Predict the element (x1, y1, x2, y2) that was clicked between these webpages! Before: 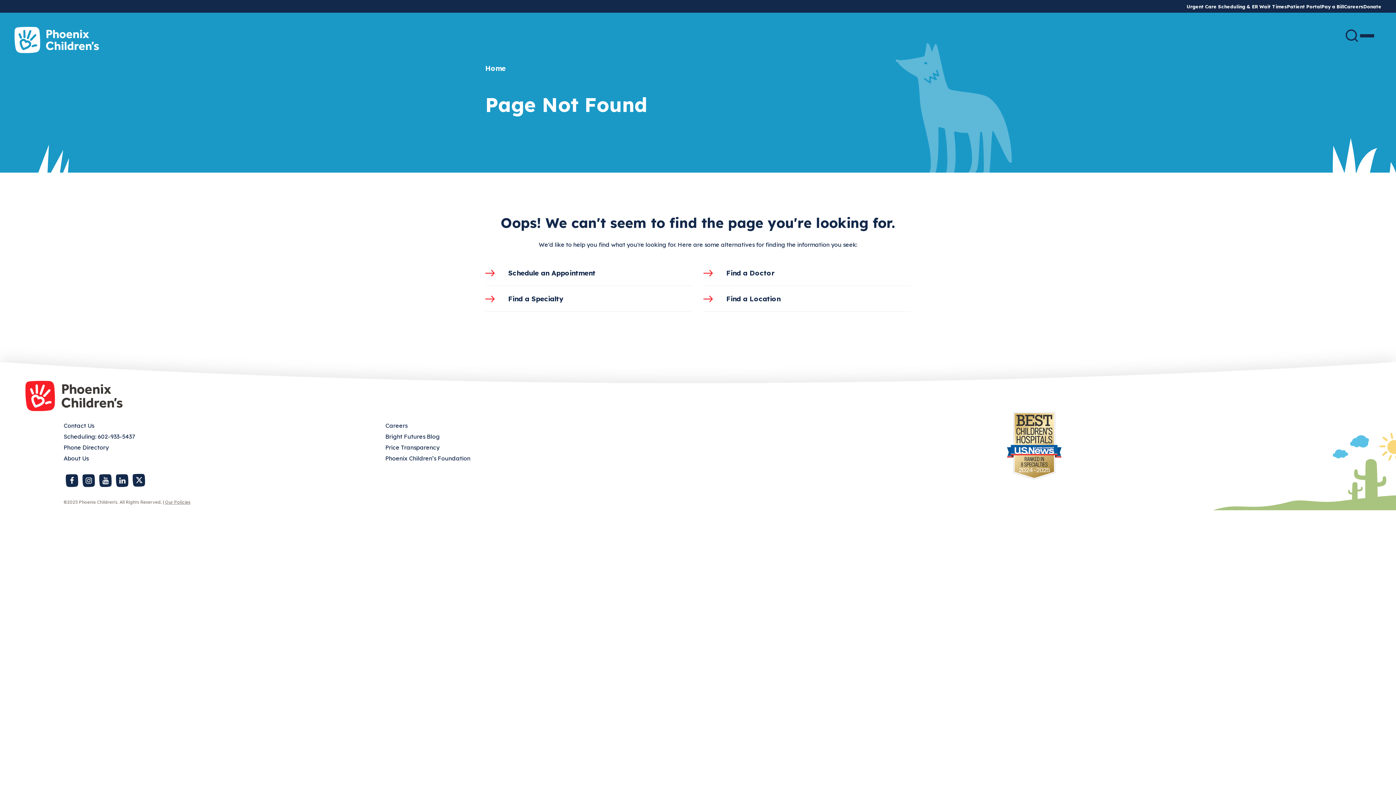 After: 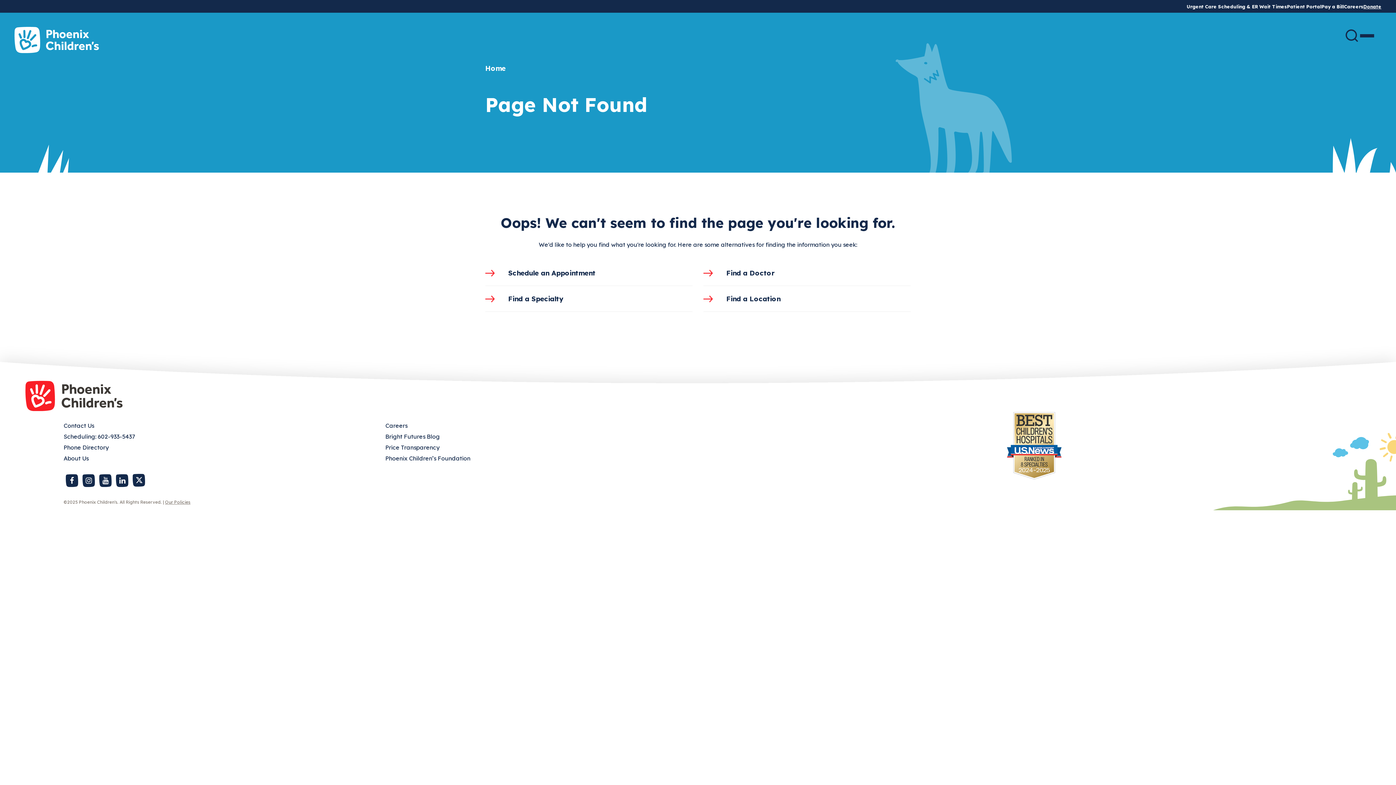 Action: label: Donate bbox: (1363, 3, 1381, 9)